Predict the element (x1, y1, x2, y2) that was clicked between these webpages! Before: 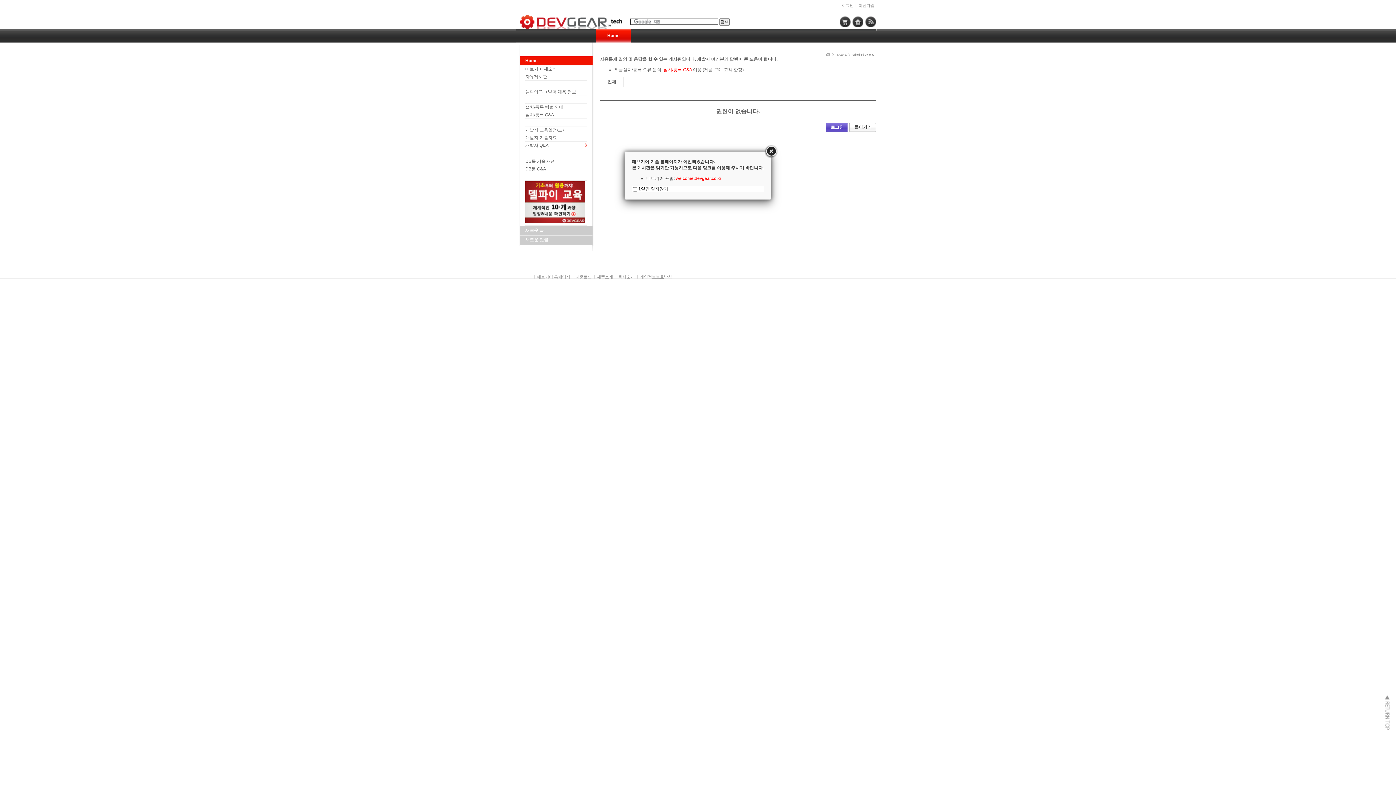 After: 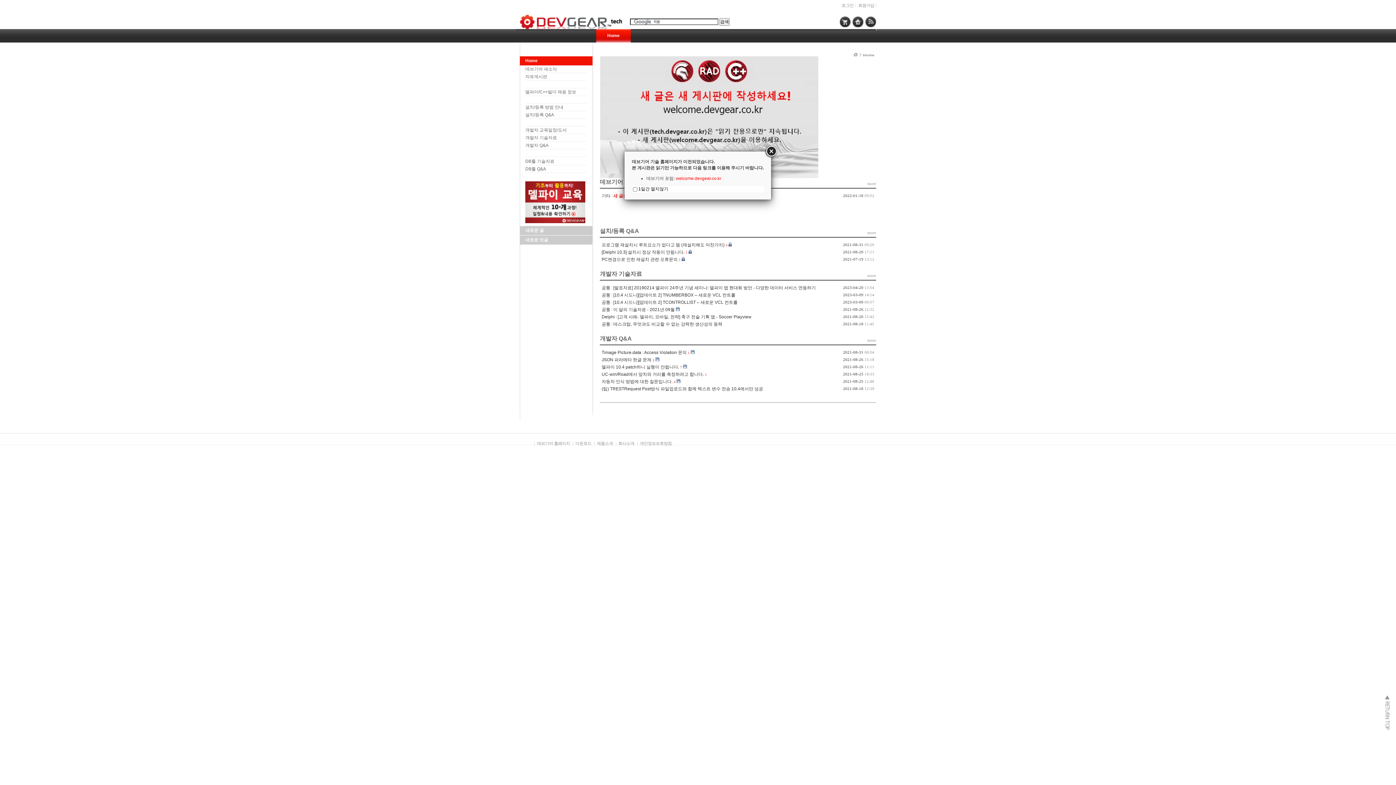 Action: label:   bbox: (525, 81, 526, 86)